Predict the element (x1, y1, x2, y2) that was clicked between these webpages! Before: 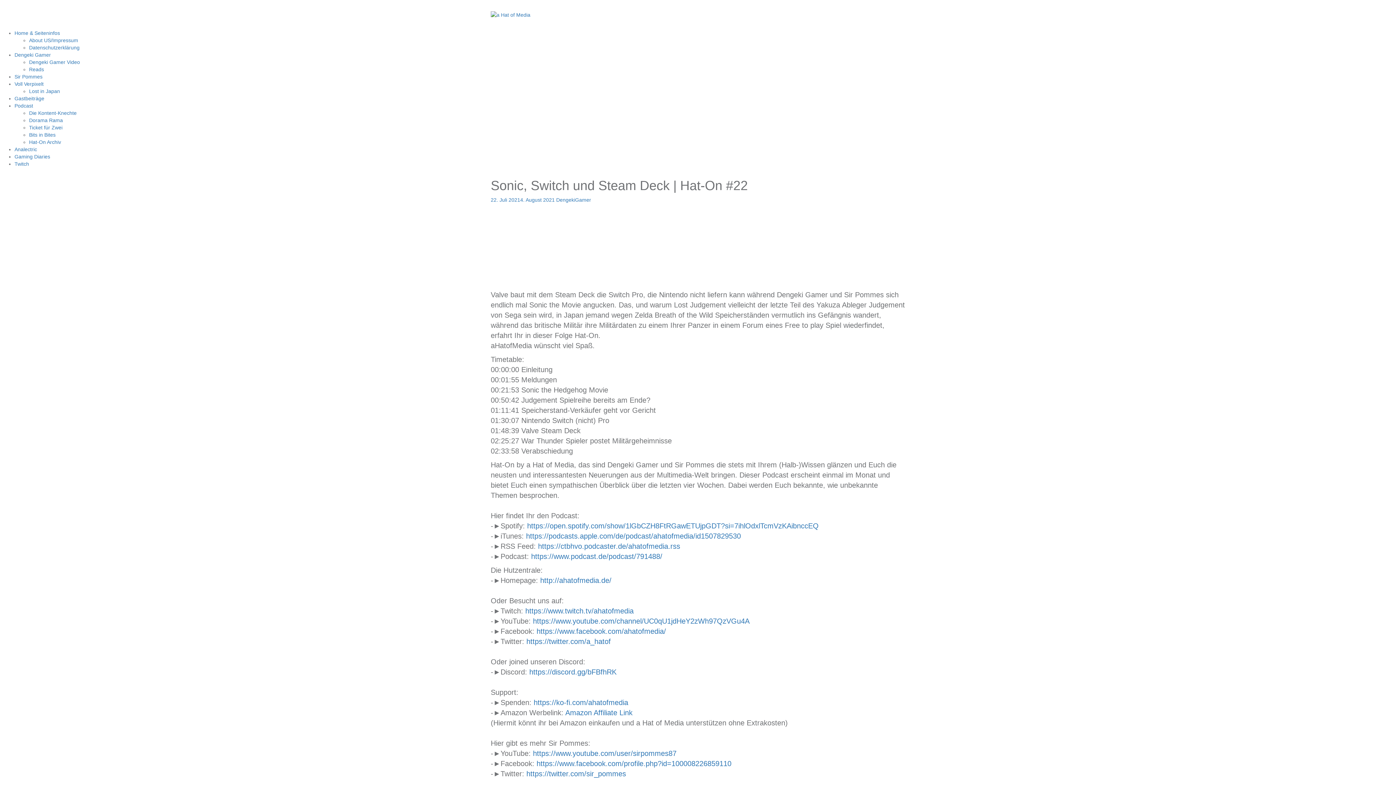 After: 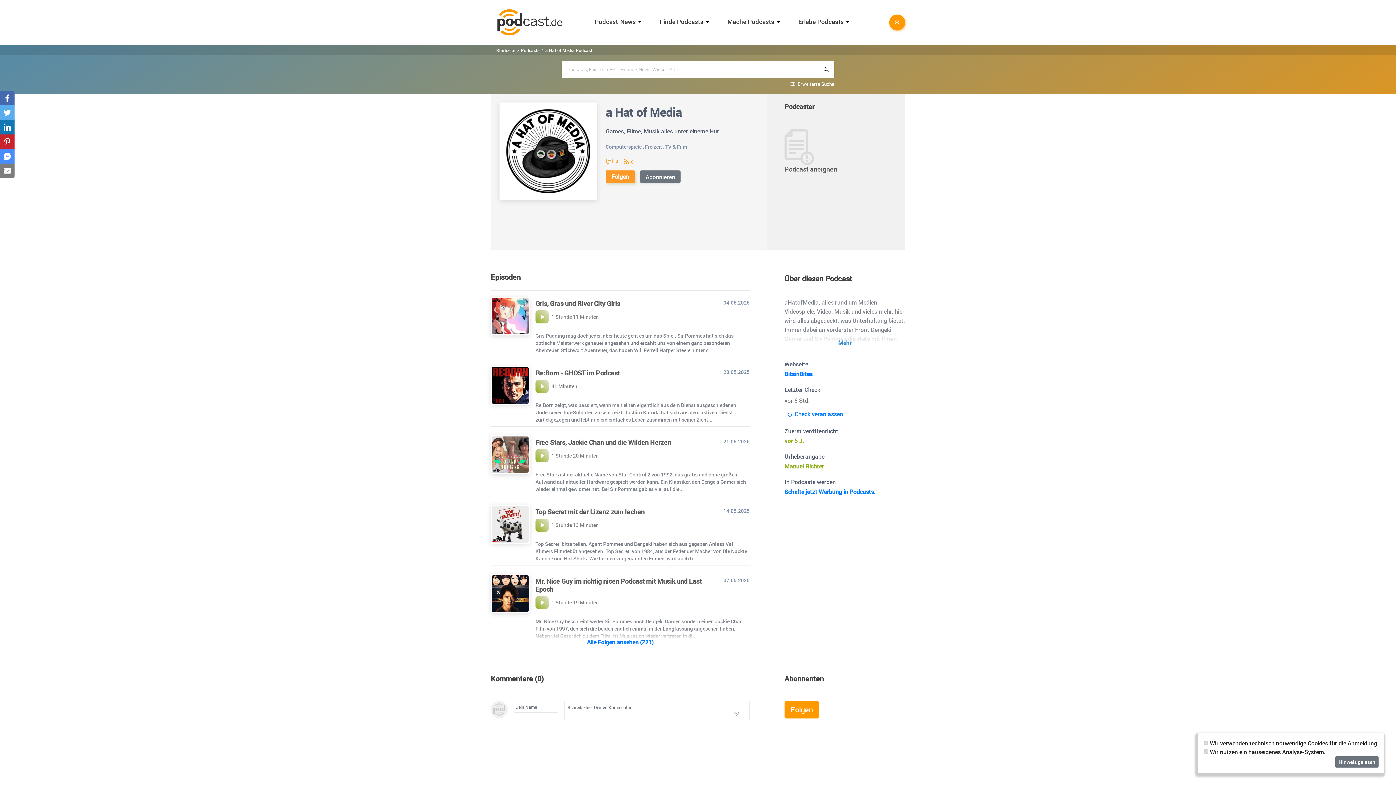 Action: label: https://www.podcast.de/podcast/791488/ bbox: (531, 552, 662, 560)